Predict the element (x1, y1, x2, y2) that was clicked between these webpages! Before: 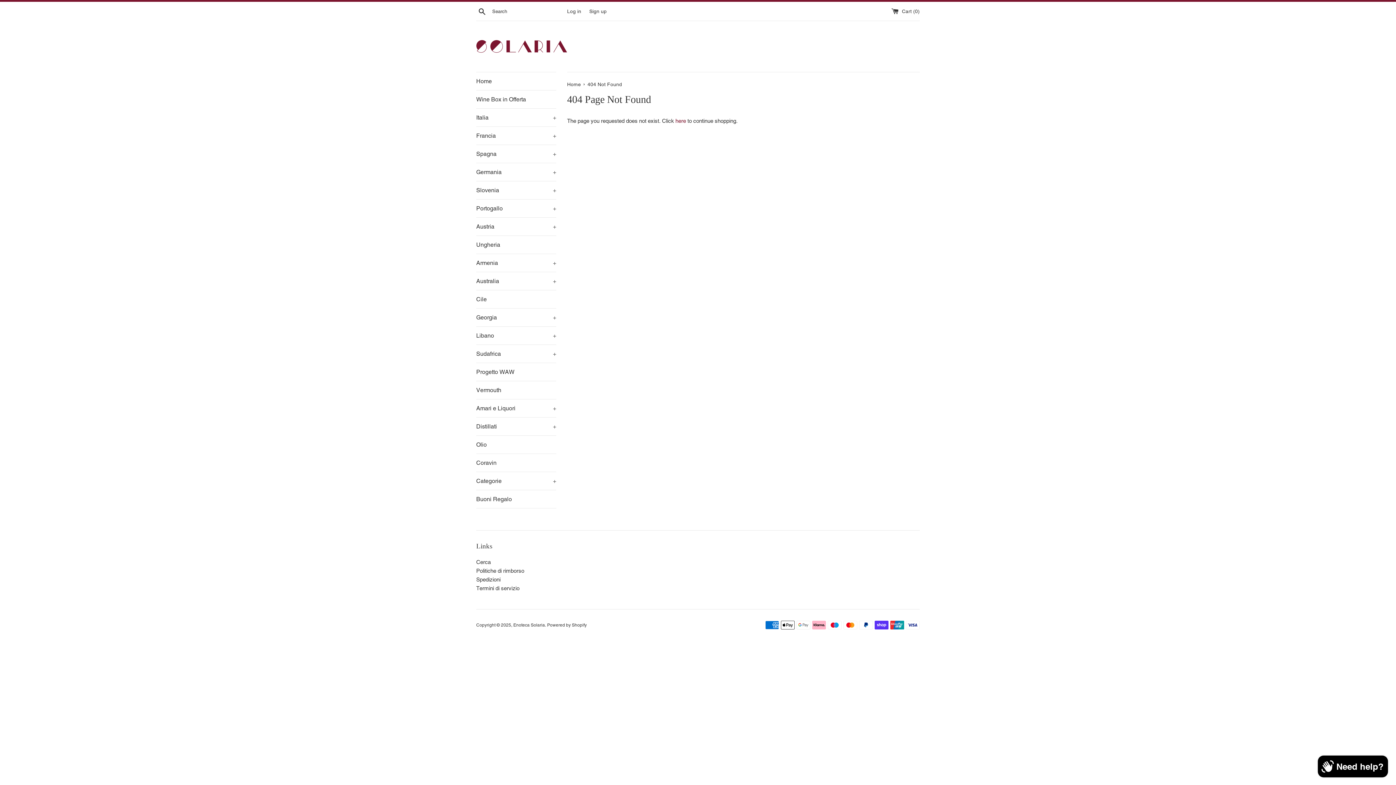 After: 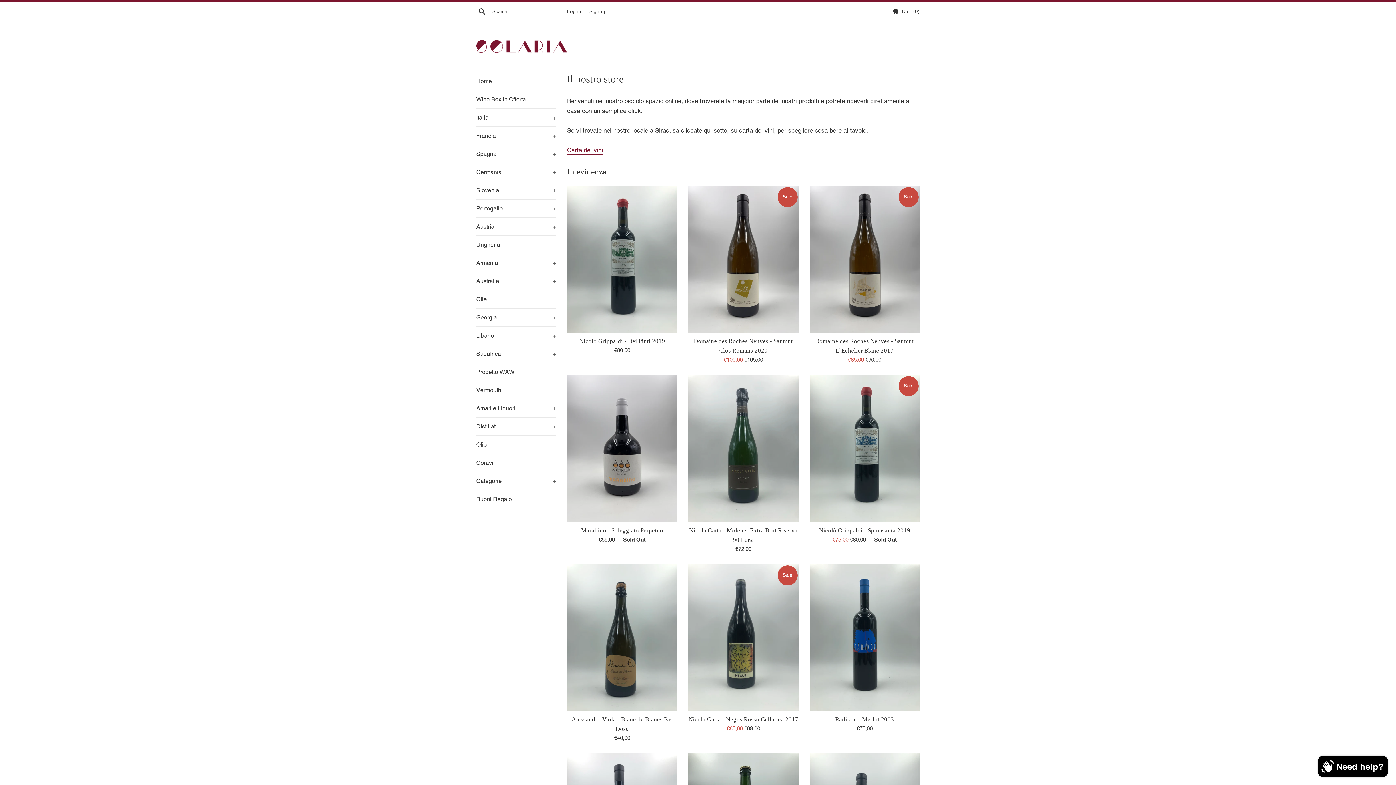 Action: bbox: (567, 81, 582, 87) label: Home 